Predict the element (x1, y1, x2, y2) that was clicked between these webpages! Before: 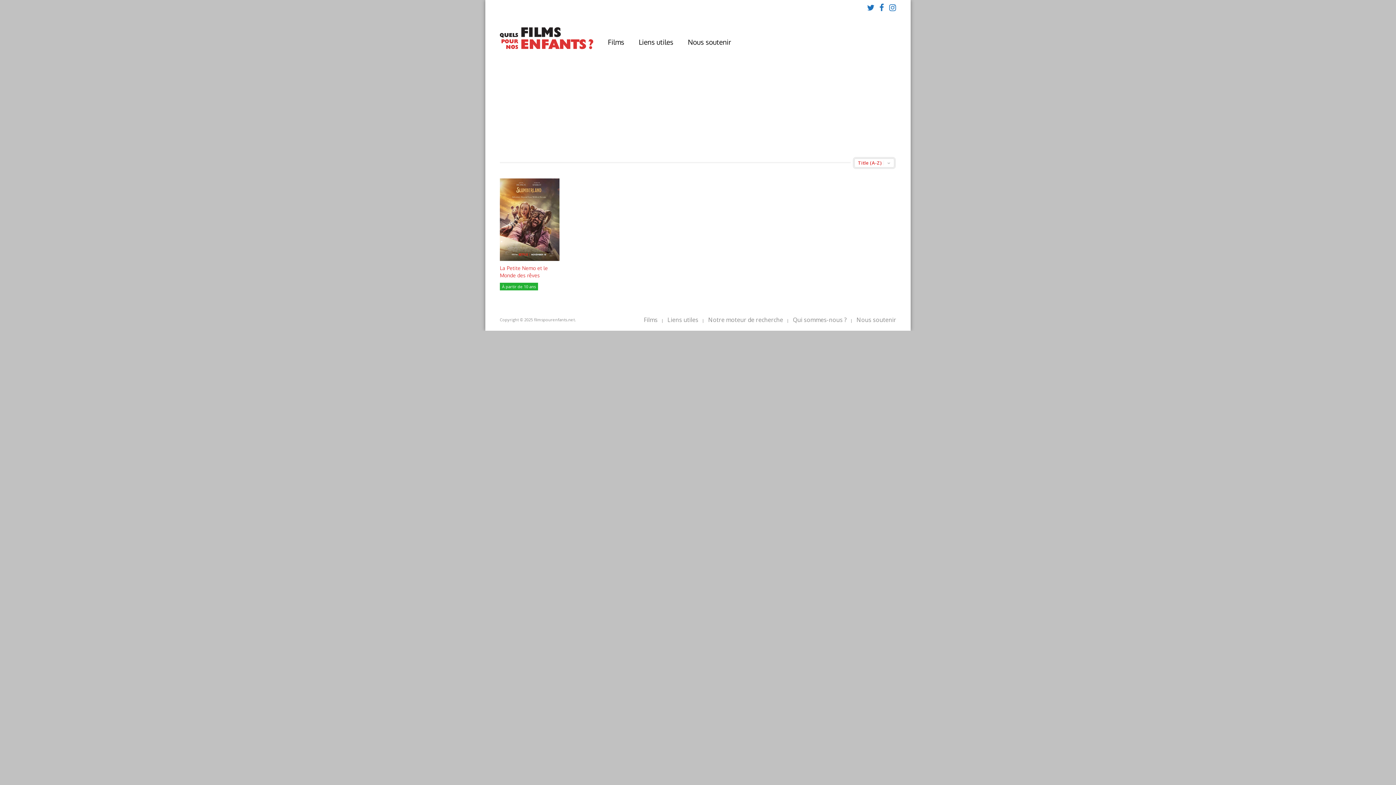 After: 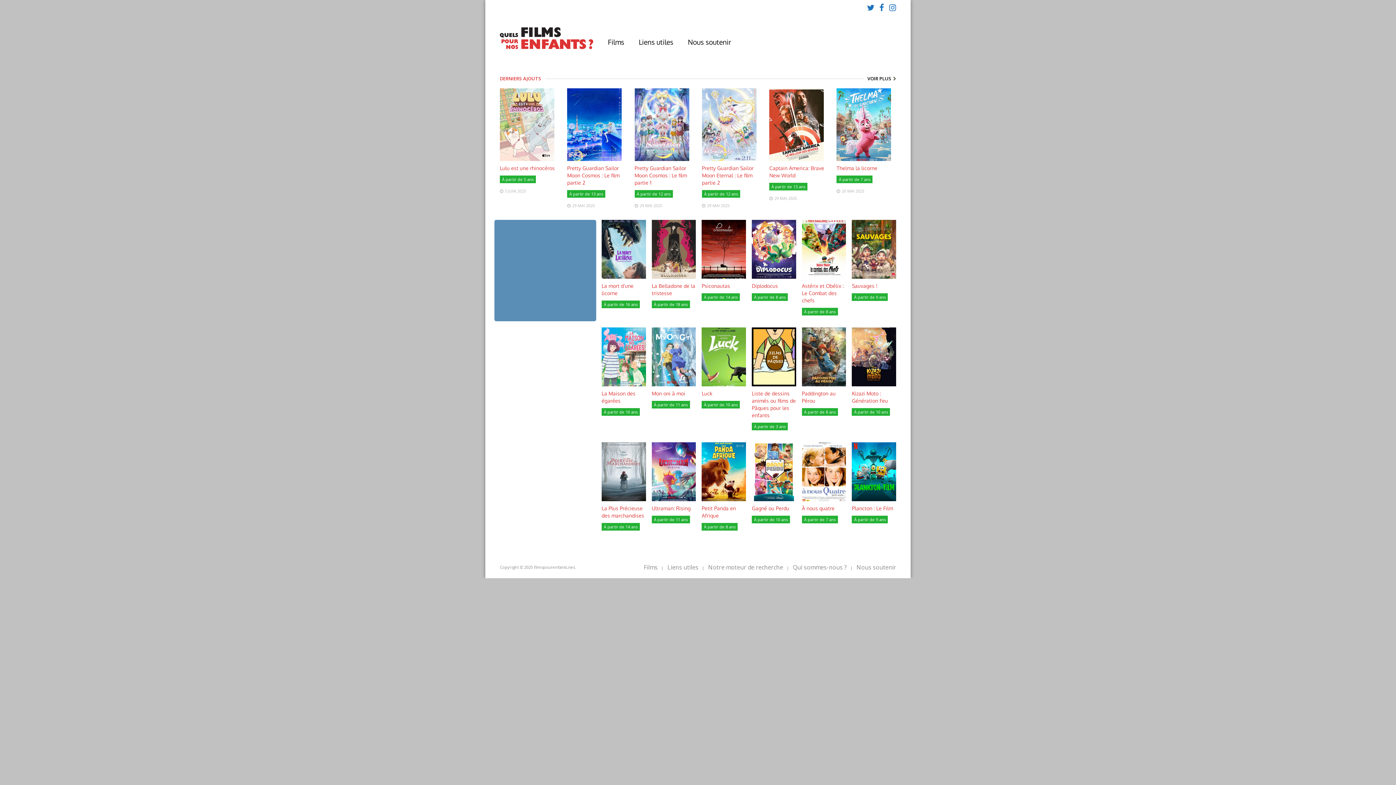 Action: bbox: (500, 44, 593, 50)